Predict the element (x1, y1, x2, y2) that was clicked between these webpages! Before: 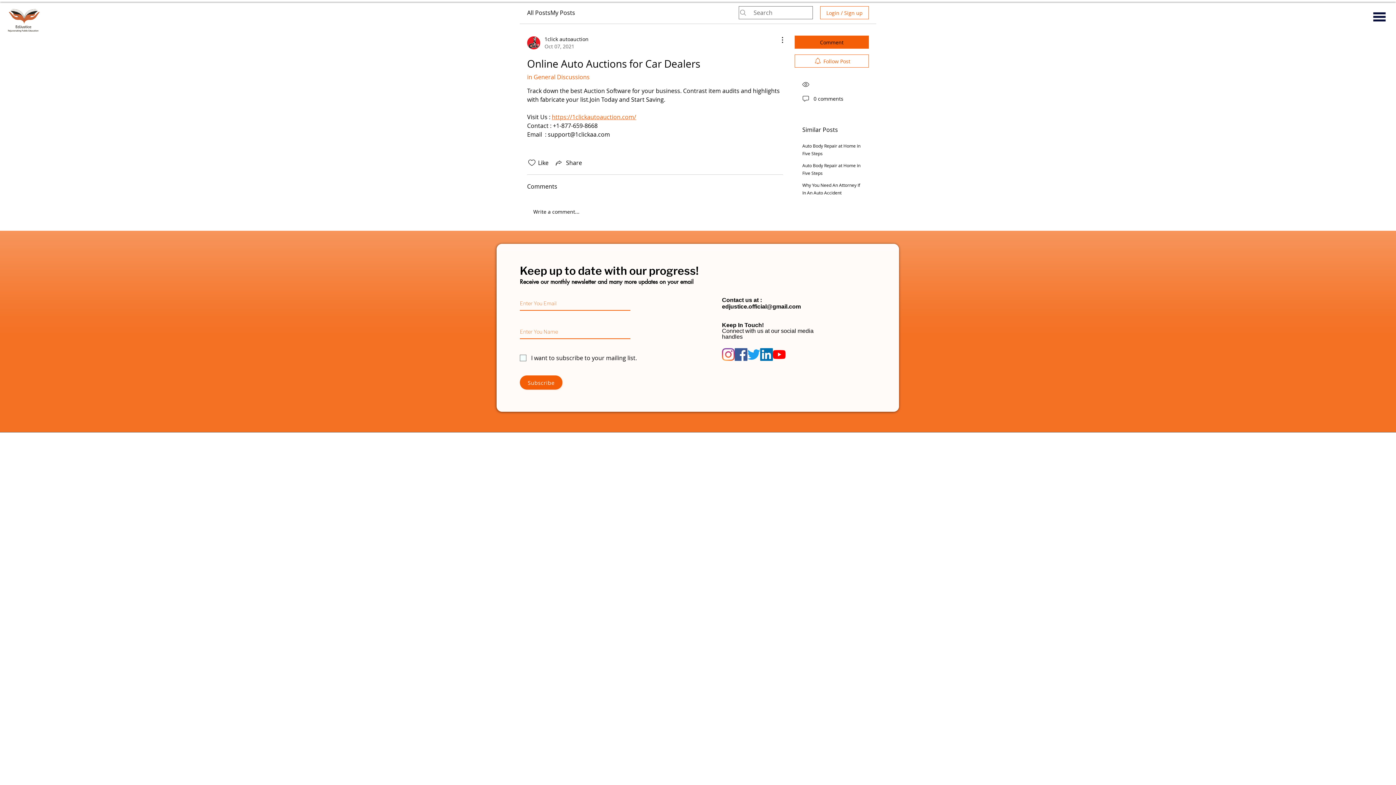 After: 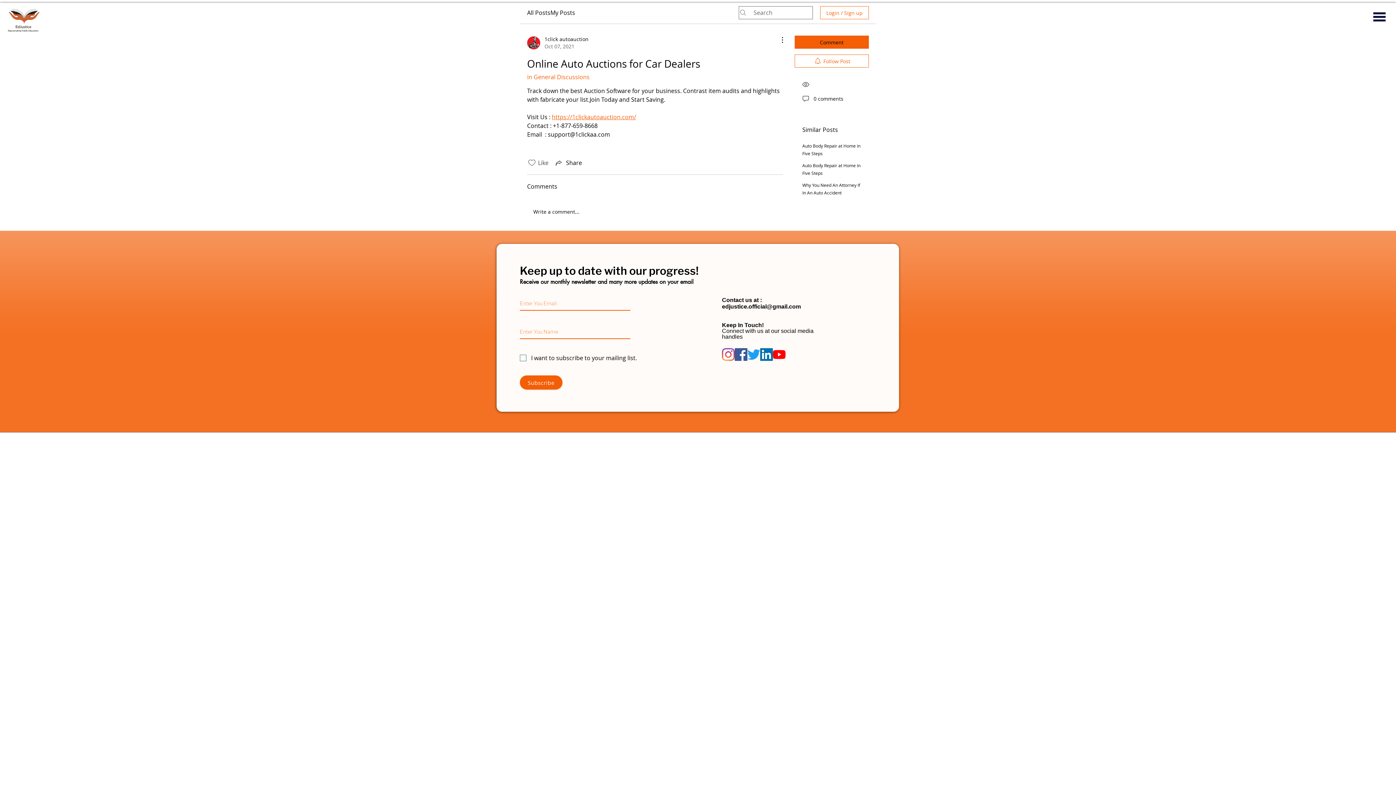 Action: bbox: (527, 158, 536, 167) label: Likes icon unchecked